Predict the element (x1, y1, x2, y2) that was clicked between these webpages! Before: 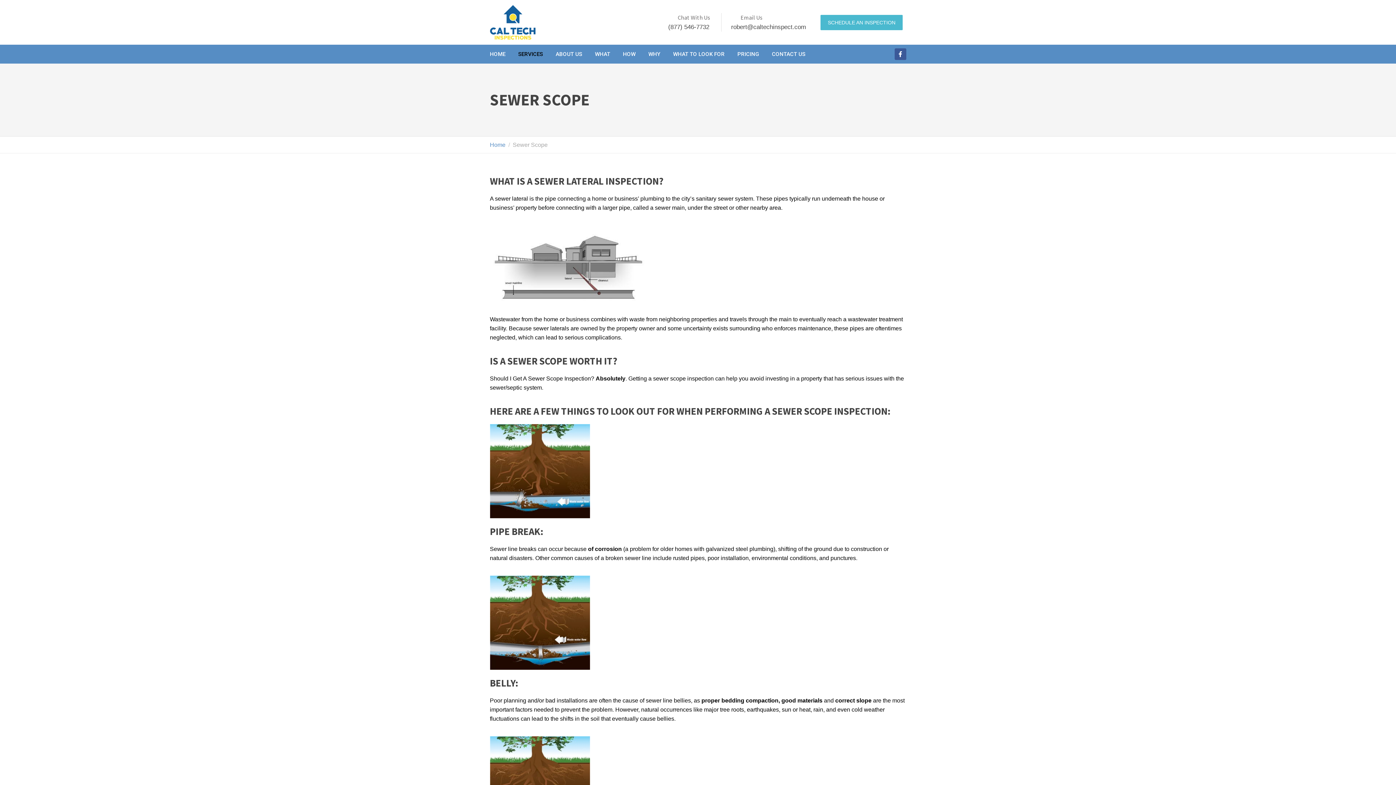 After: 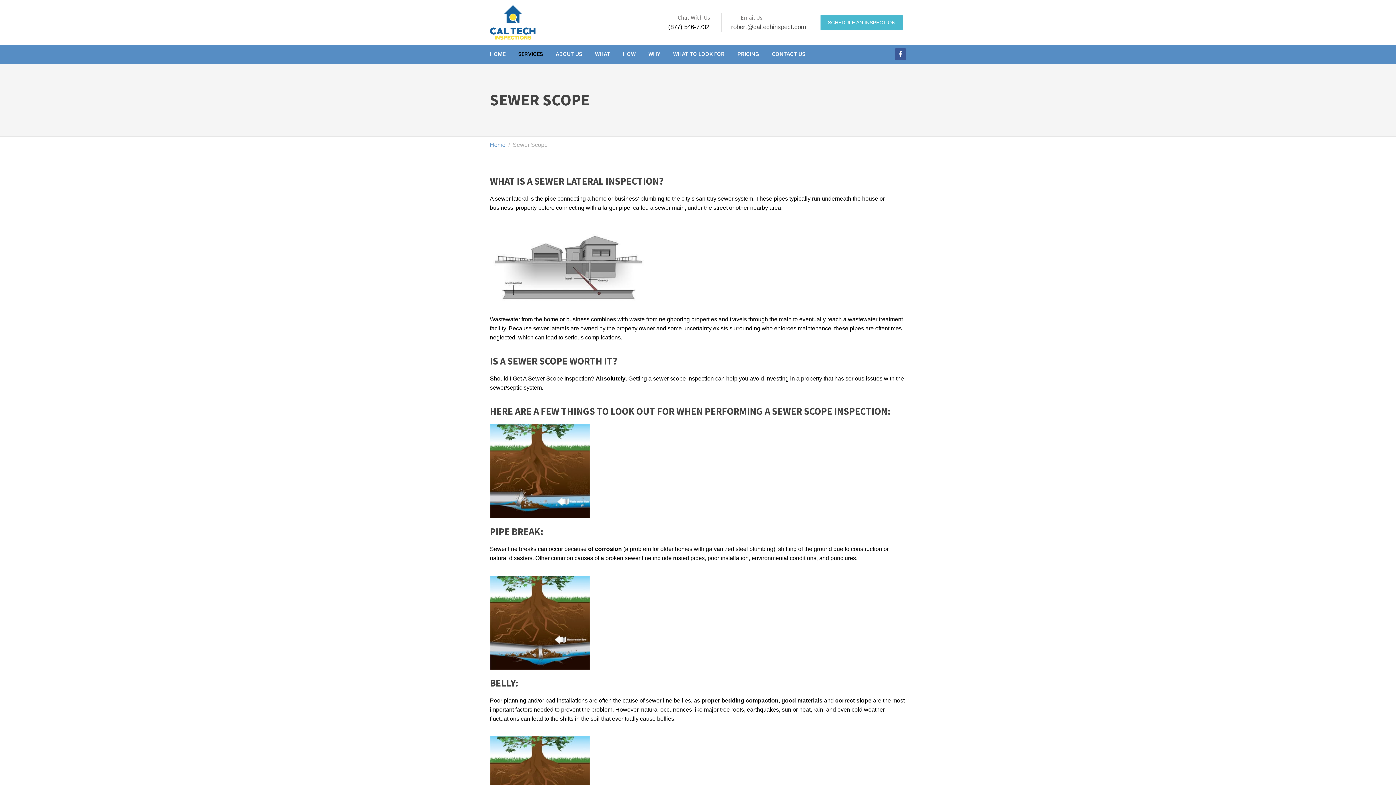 Action: label: (877) 546-7732 bbox: (668, 23, 709, 30)